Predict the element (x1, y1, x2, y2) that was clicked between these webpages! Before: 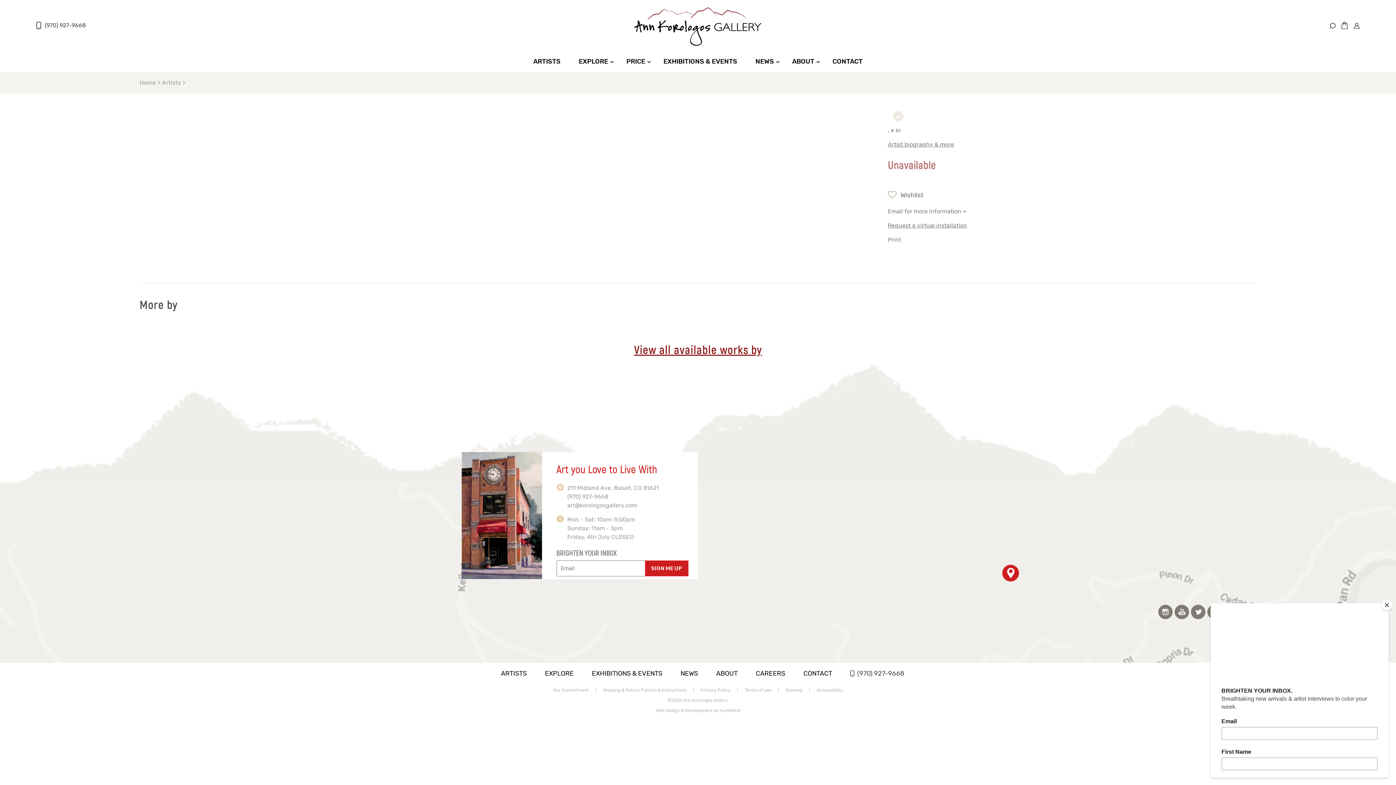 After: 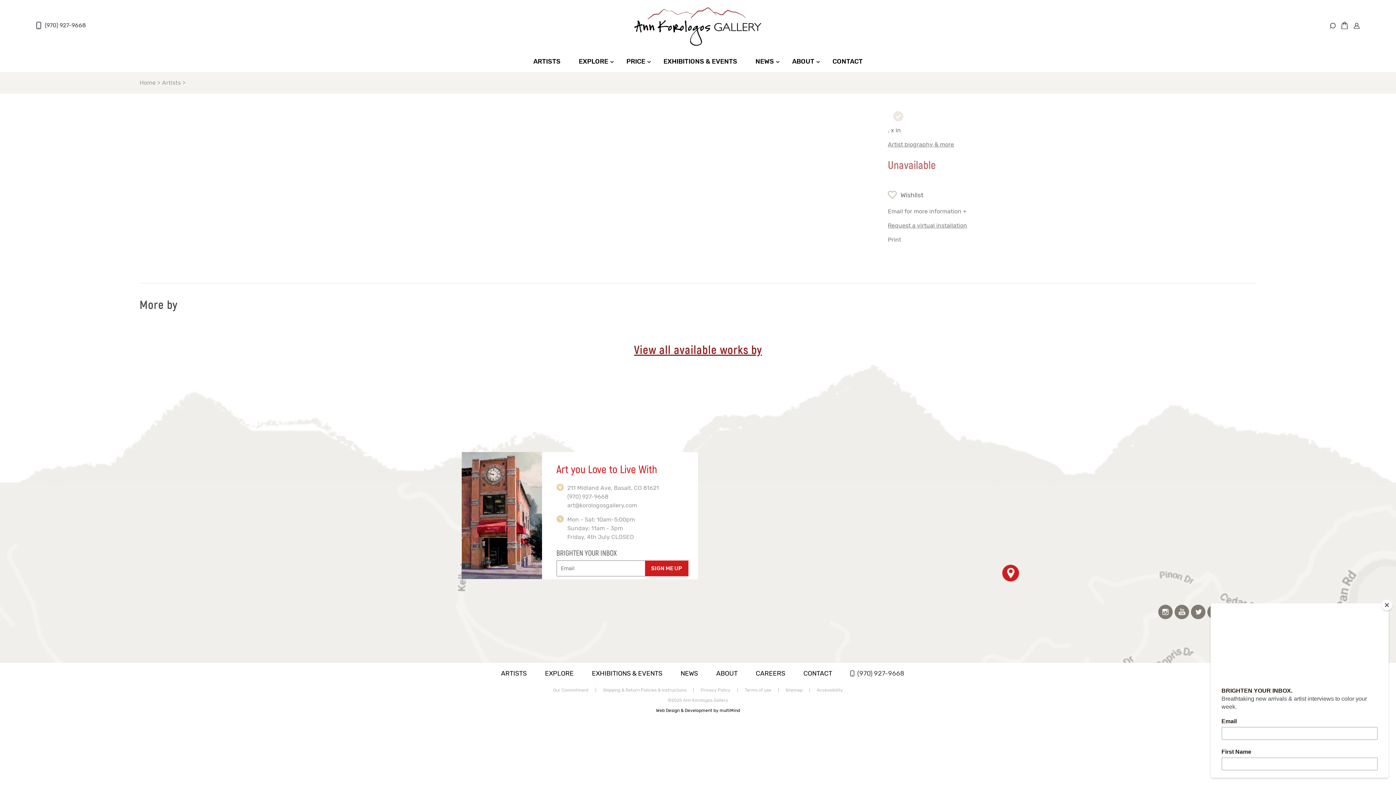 Action: label: Web Design & Development by multiMind bbox: (656, 708, 740, 713)